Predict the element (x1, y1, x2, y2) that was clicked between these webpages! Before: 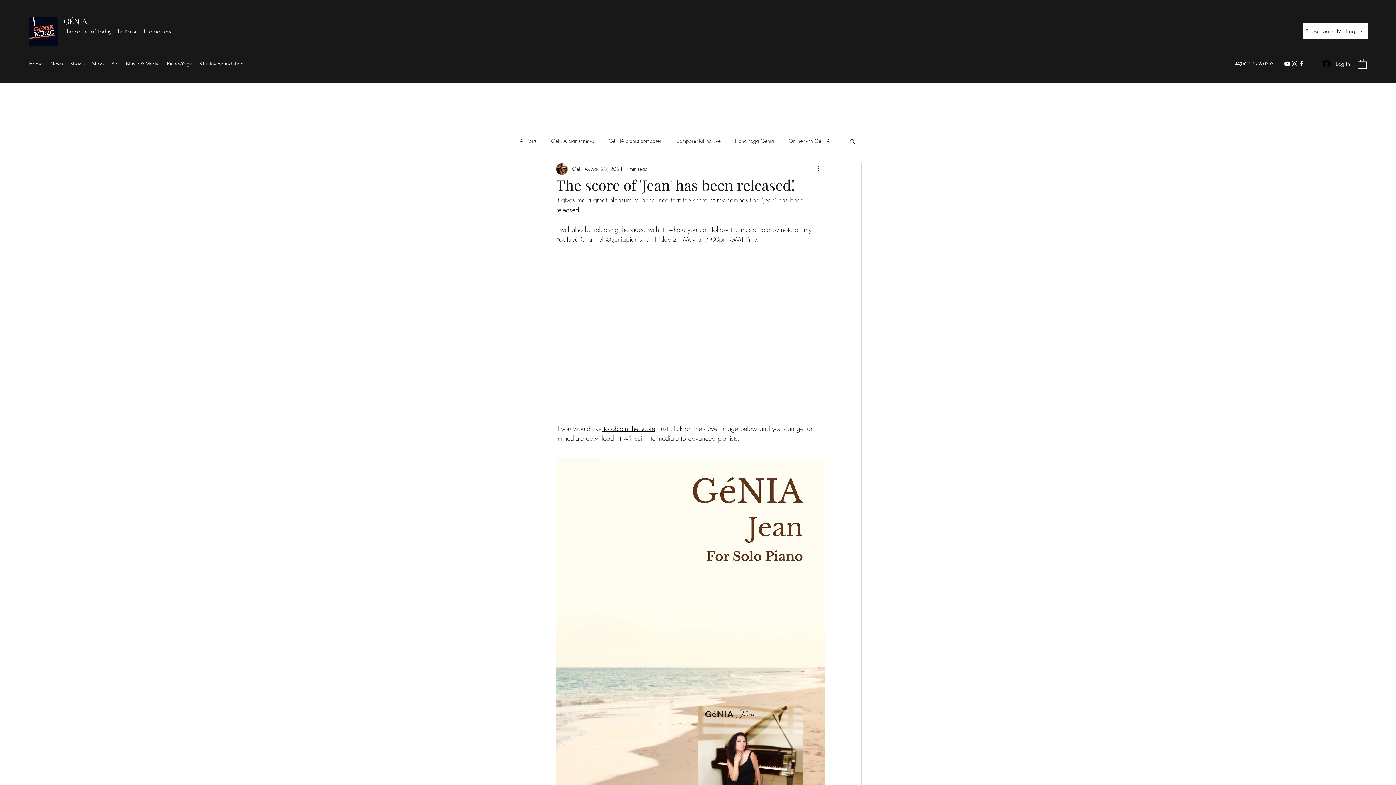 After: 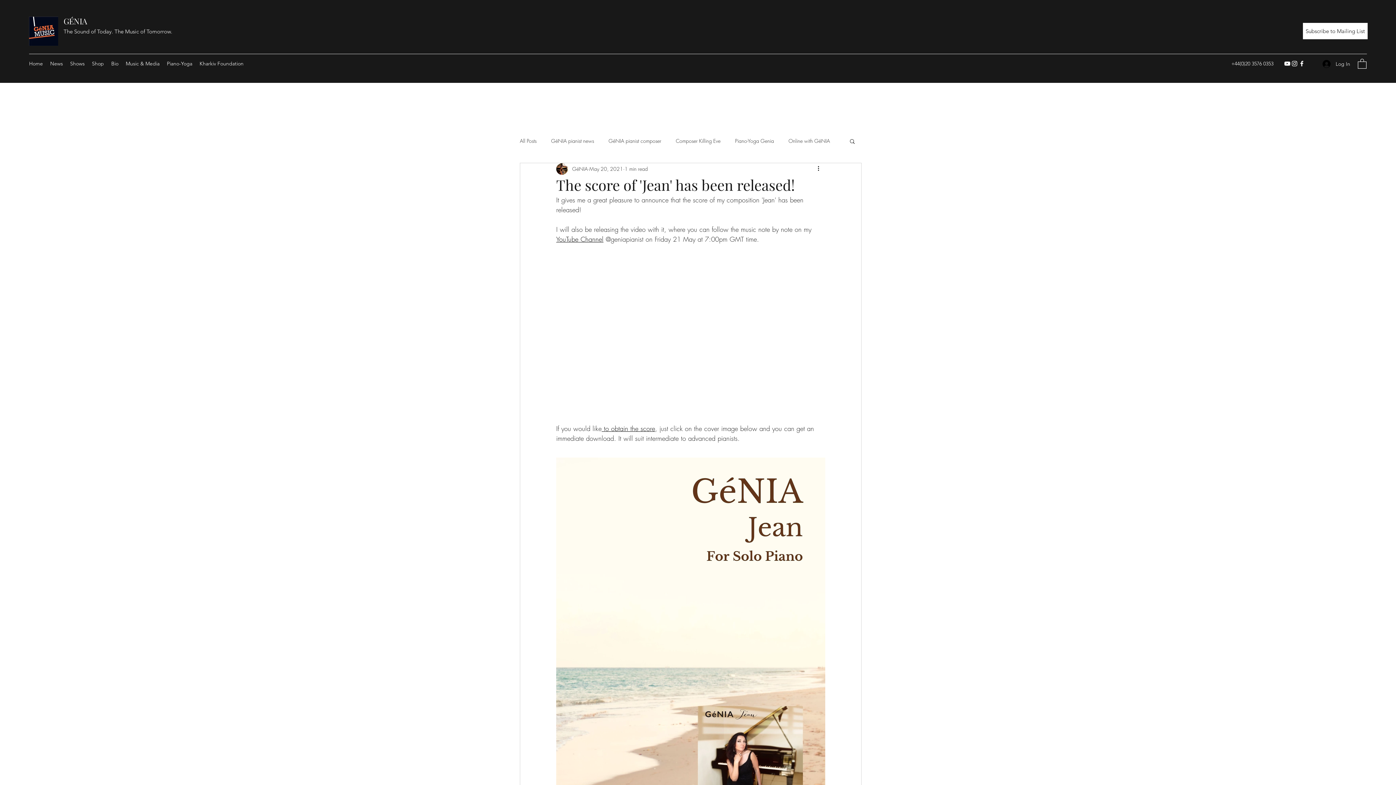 Action: label:  to obtain the score bbox: (601, 424, 655, 433)